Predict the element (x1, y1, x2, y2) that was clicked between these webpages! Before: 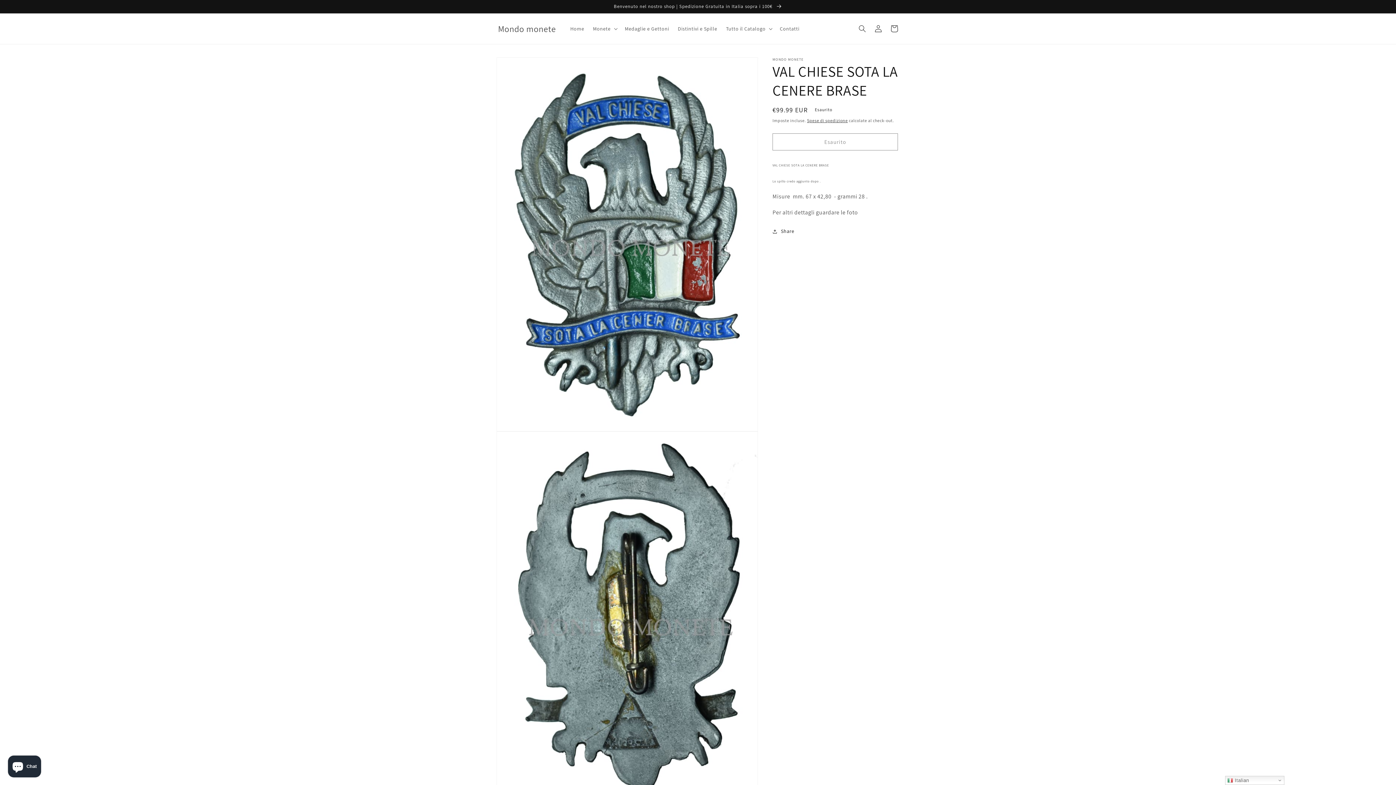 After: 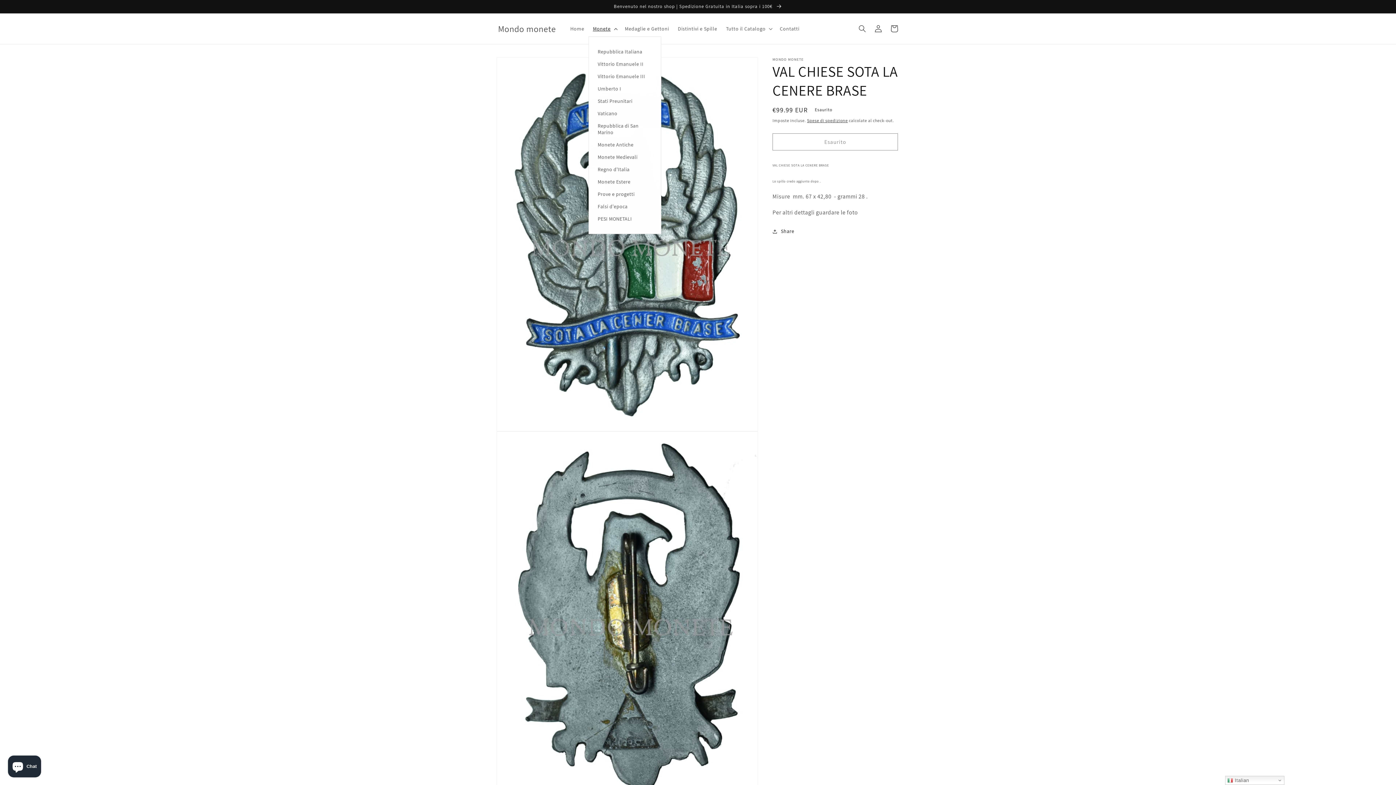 Action: label: Monete bbox: (588, 21, 620, 36)